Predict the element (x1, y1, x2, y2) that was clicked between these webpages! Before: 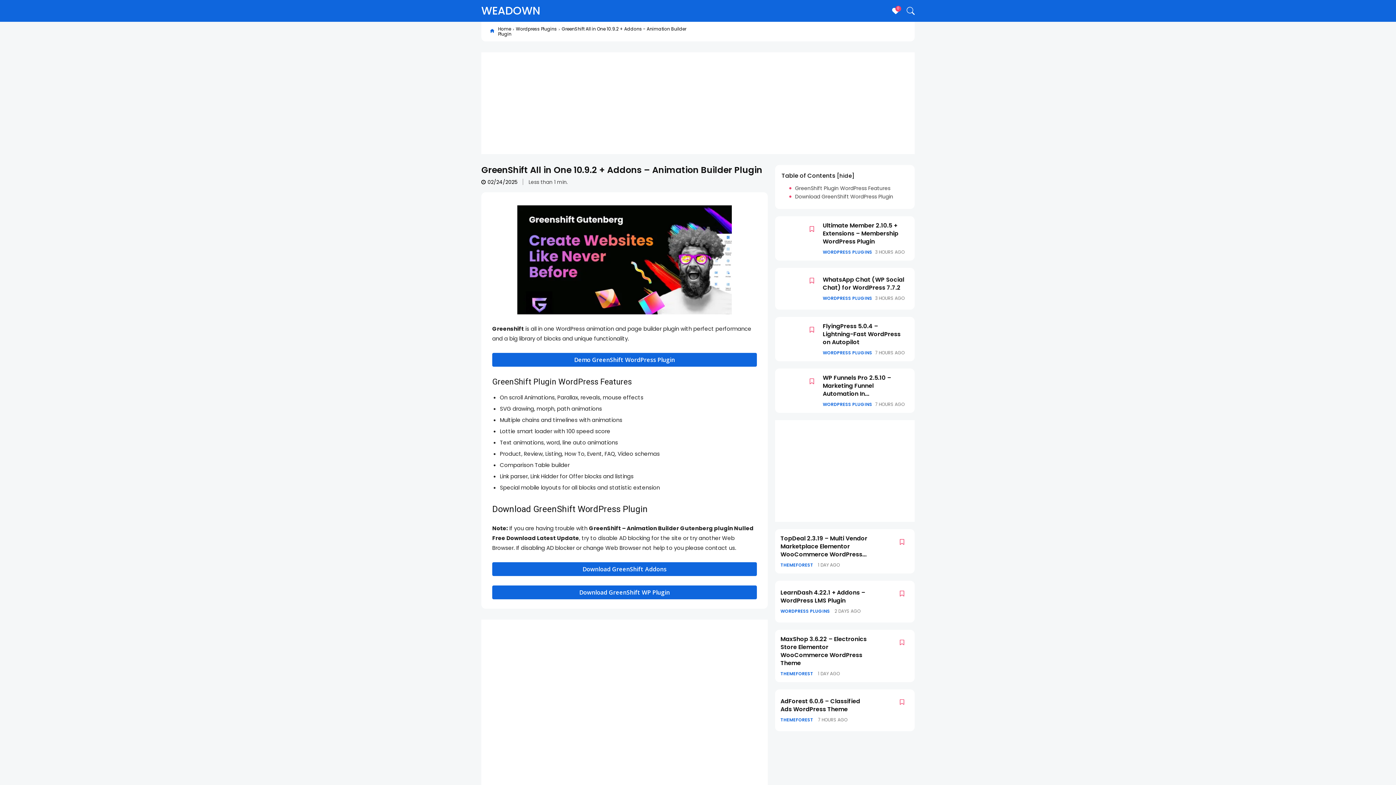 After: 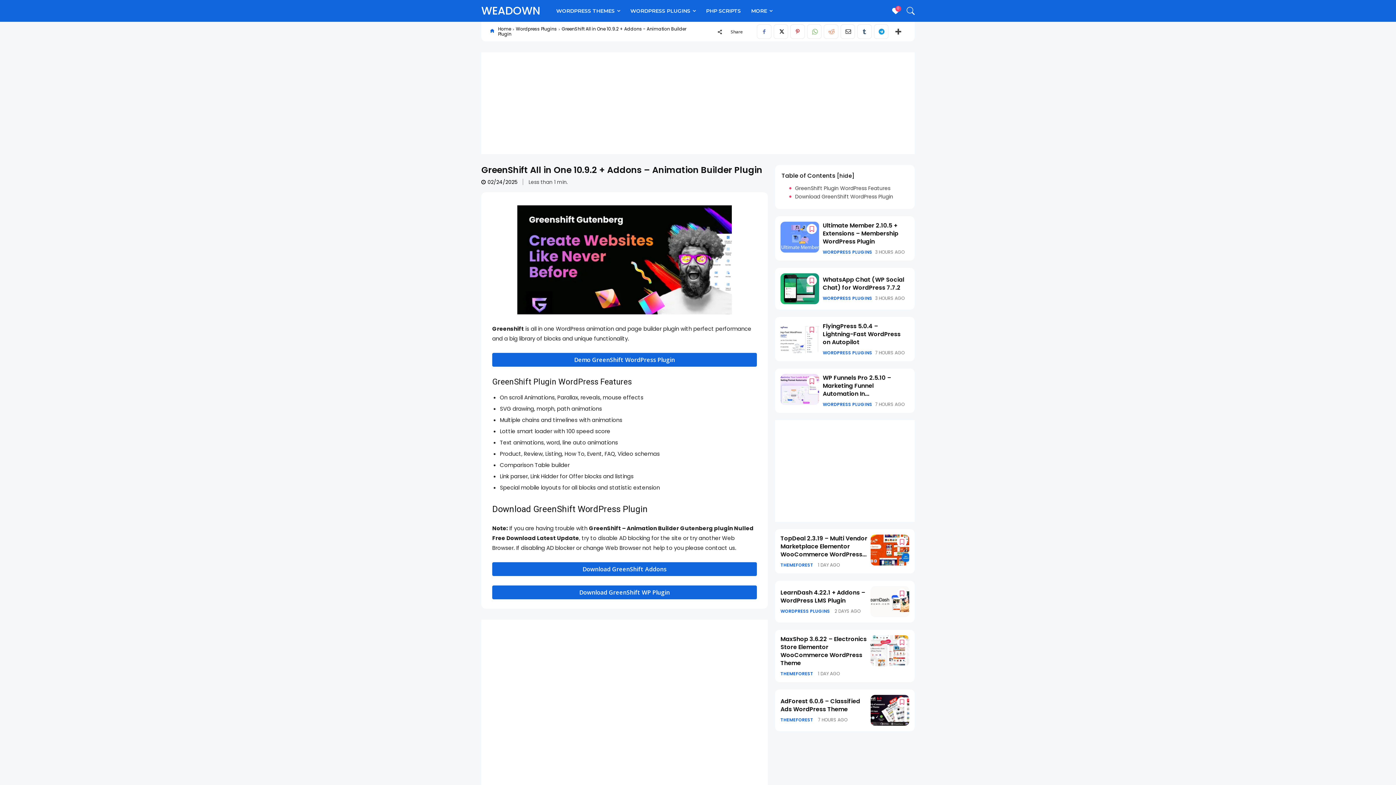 Action: bbox: (901, 24, 916, 38)